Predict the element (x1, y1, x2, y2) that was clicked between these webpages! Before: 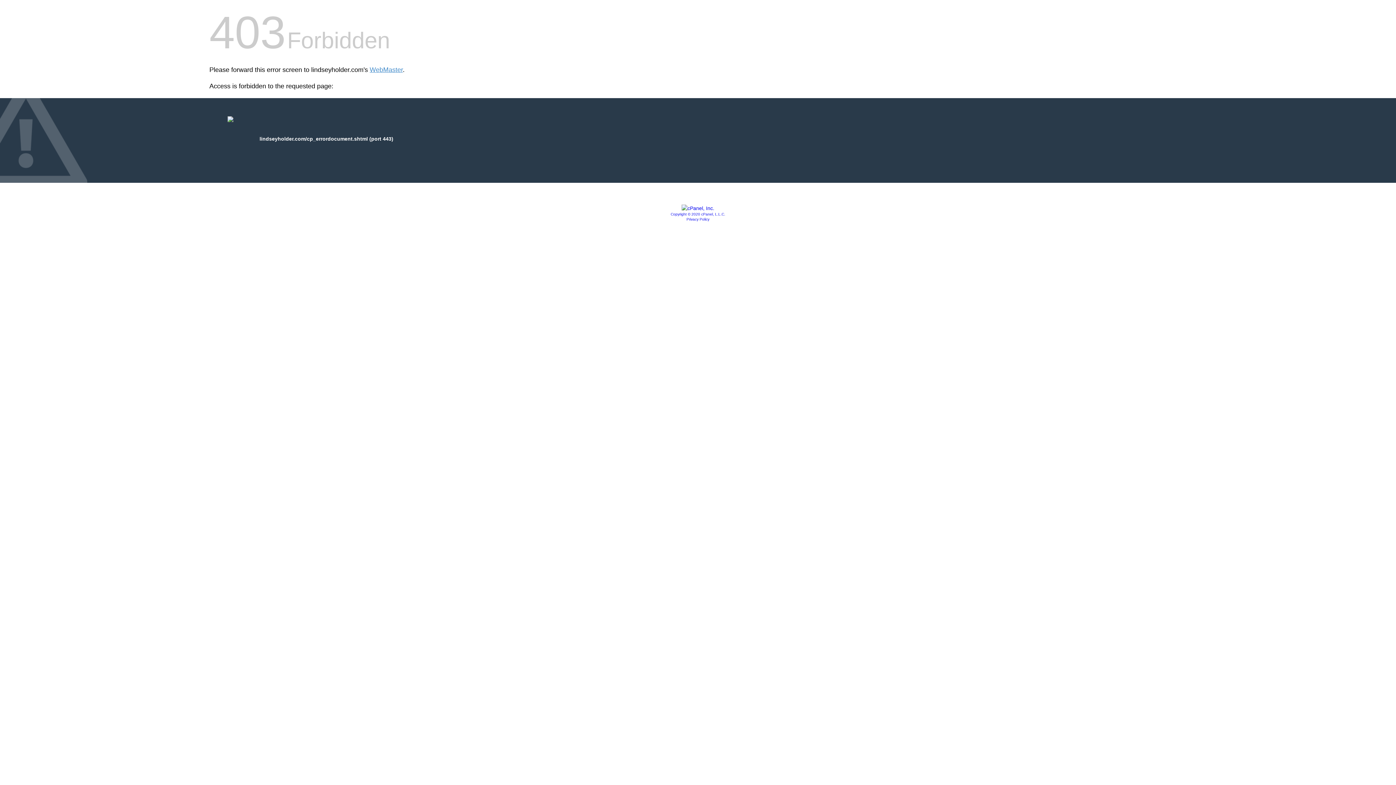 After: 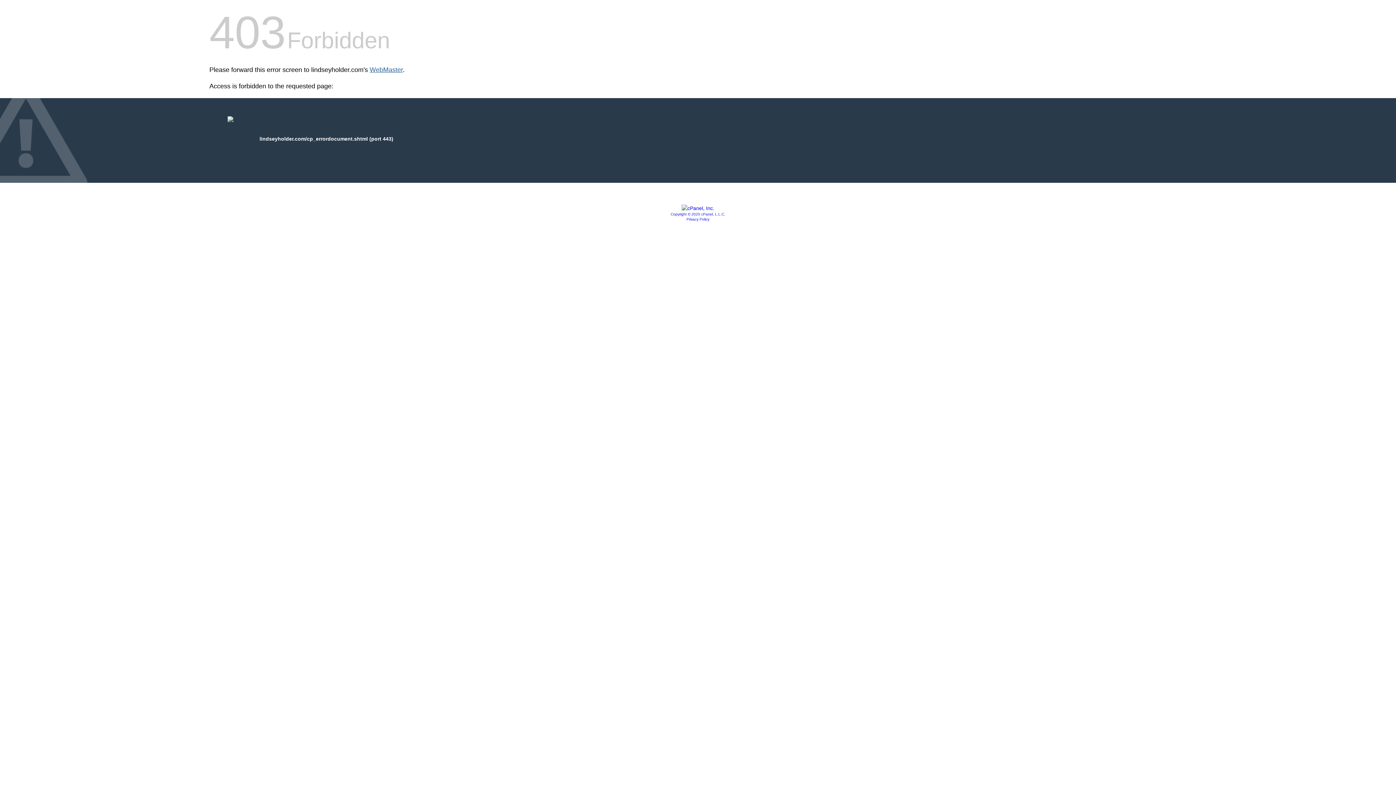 Action: label: WebMaster bbox: (369, 66, 402, 73)